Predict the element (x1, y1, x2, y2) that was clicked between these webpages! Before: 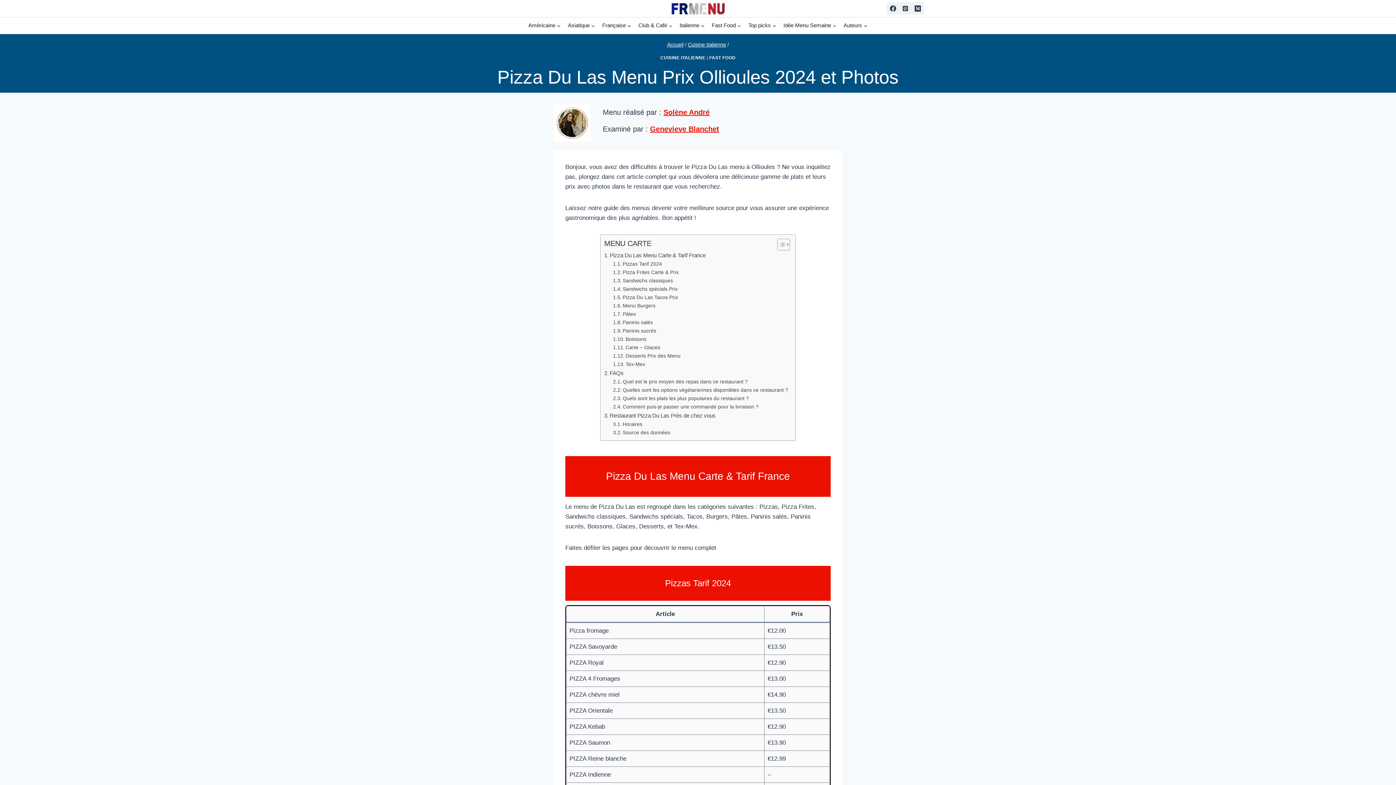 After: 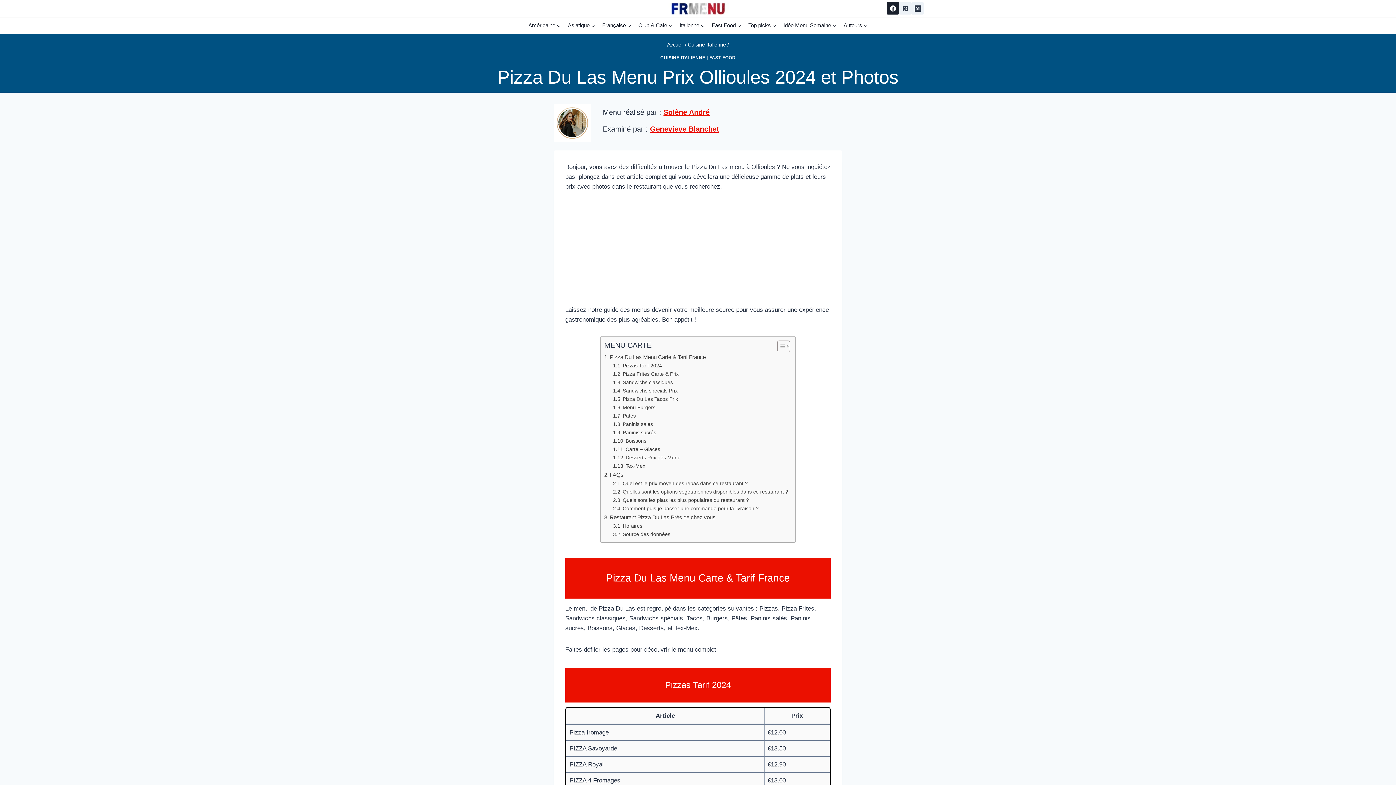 Action: bbox: (886, 2, 899, 14) label: Facebook